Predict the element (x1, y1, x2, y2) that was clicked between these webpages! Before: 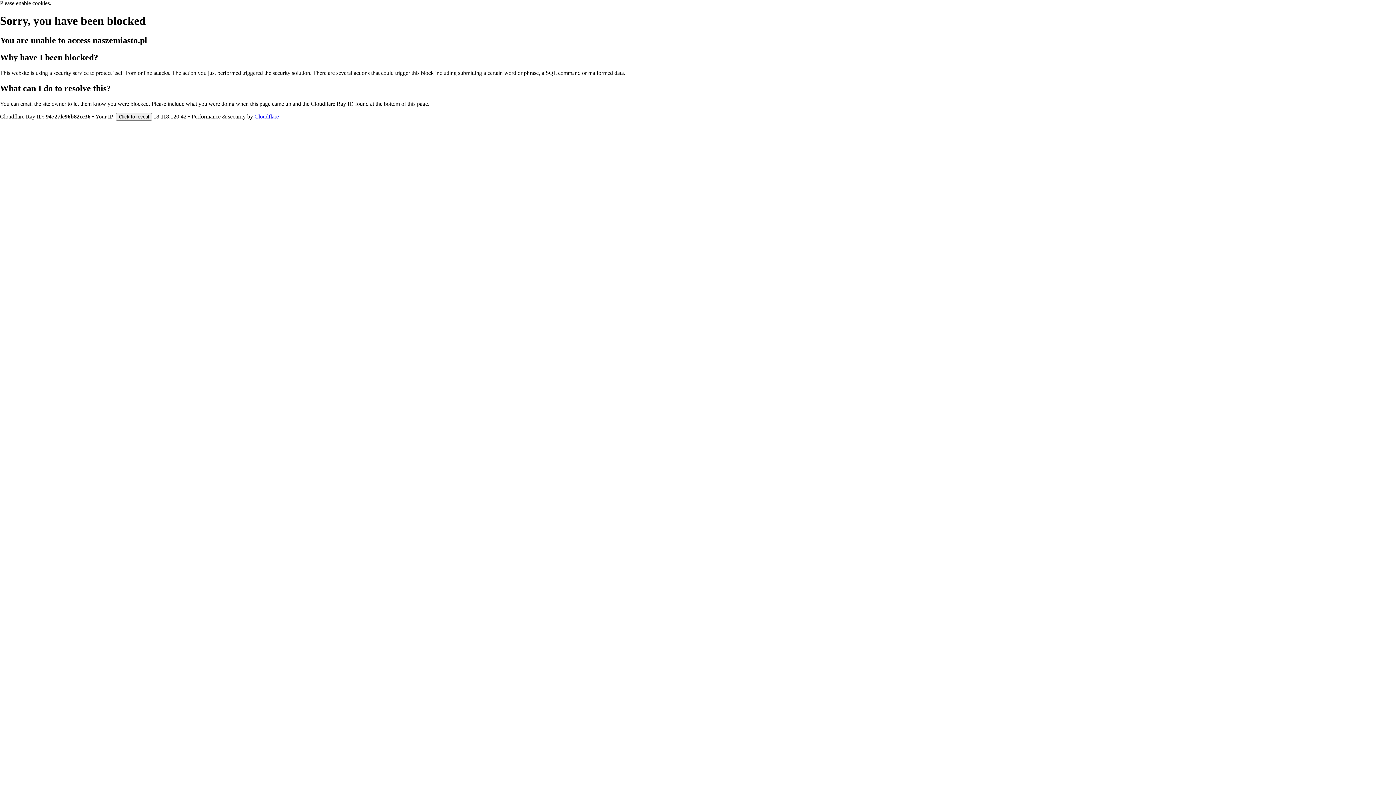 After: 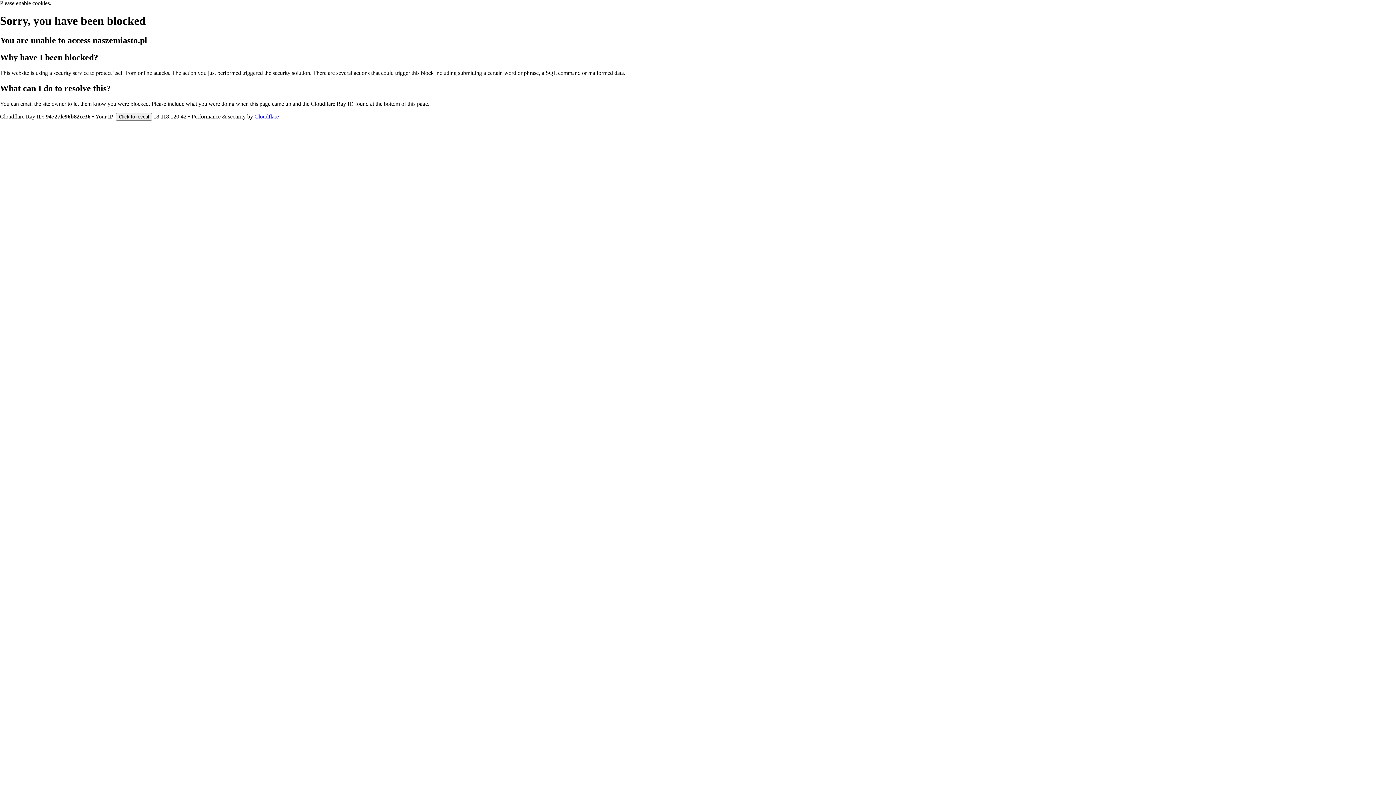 Action: label: Cloudflare bbox: (254, 113, 278, 119)